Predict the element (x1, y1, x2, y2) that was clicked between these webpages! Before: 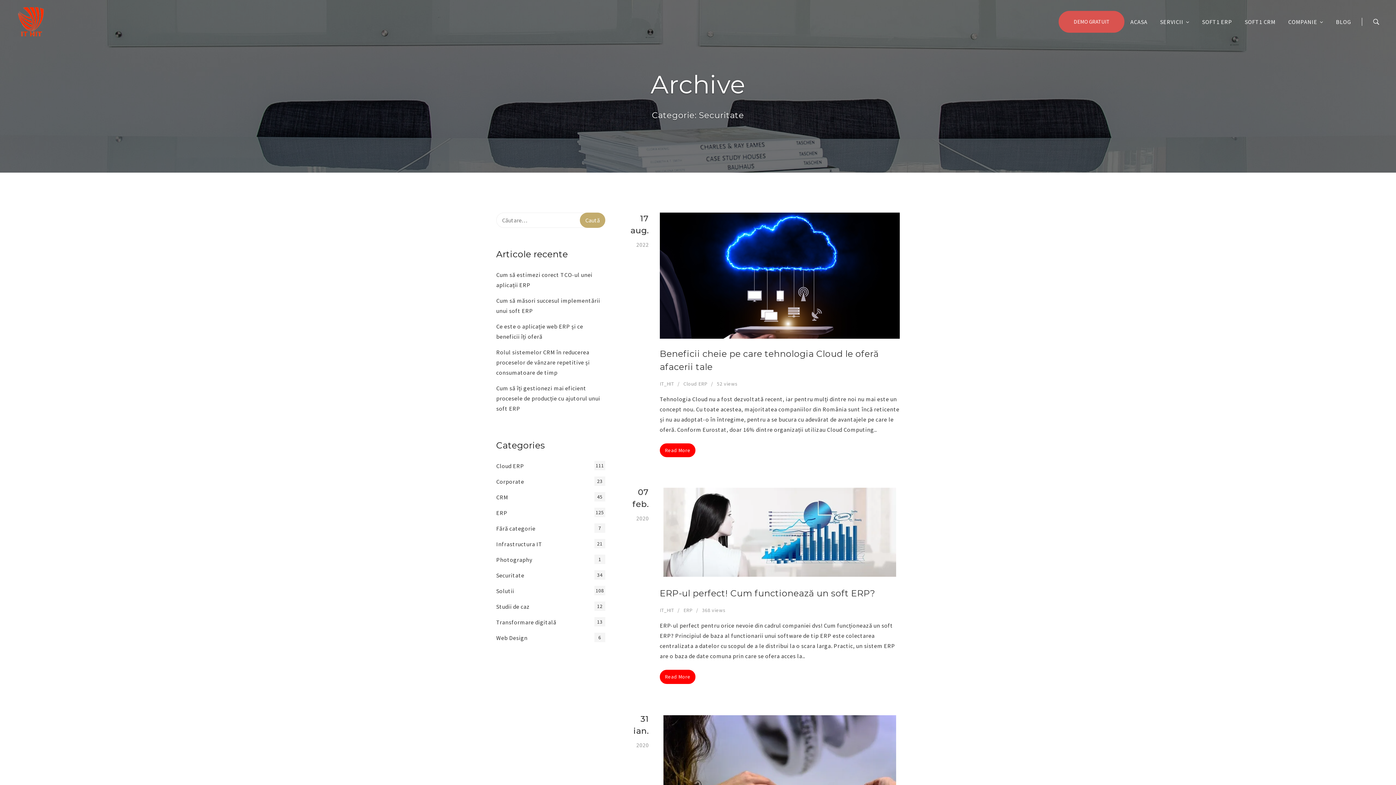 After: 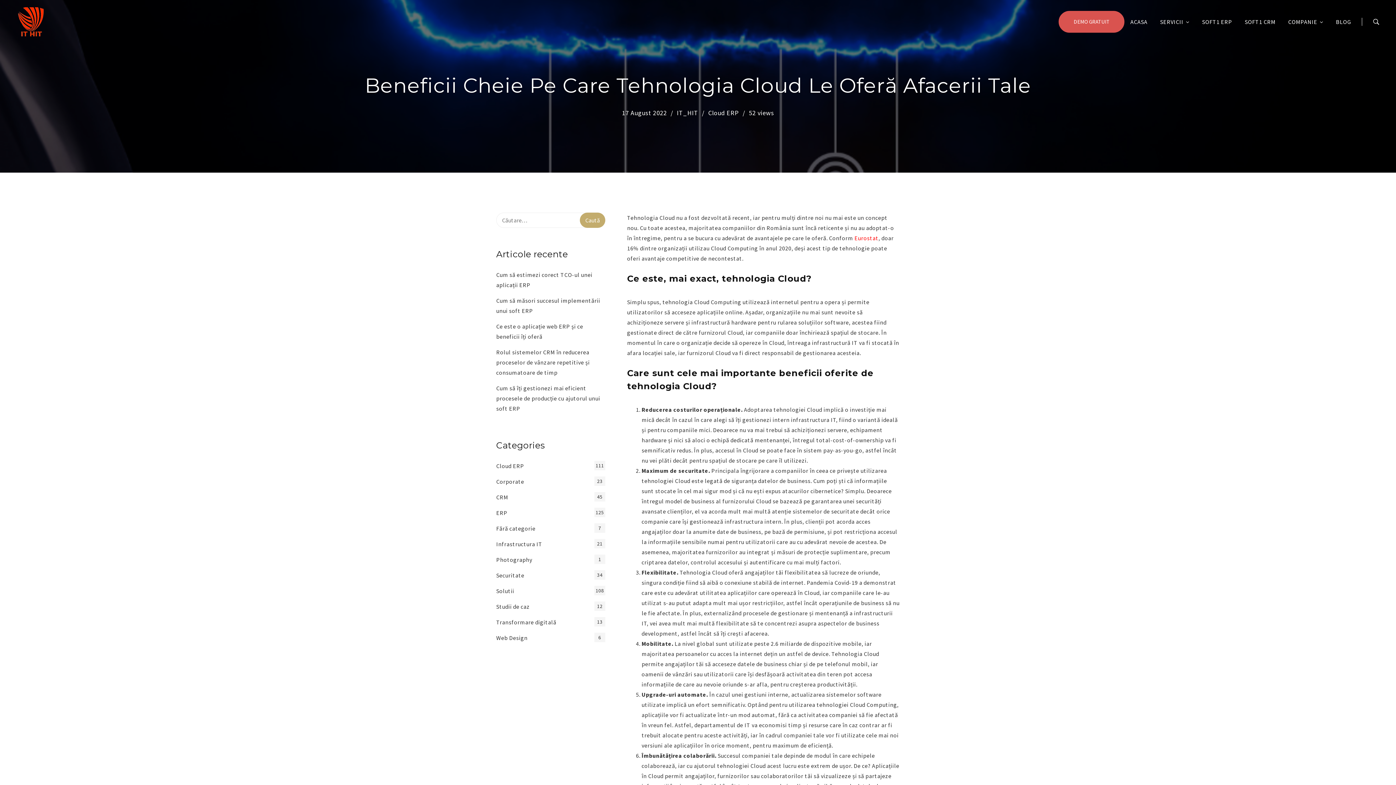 Action: bbox: (660, 212, 900, 338)